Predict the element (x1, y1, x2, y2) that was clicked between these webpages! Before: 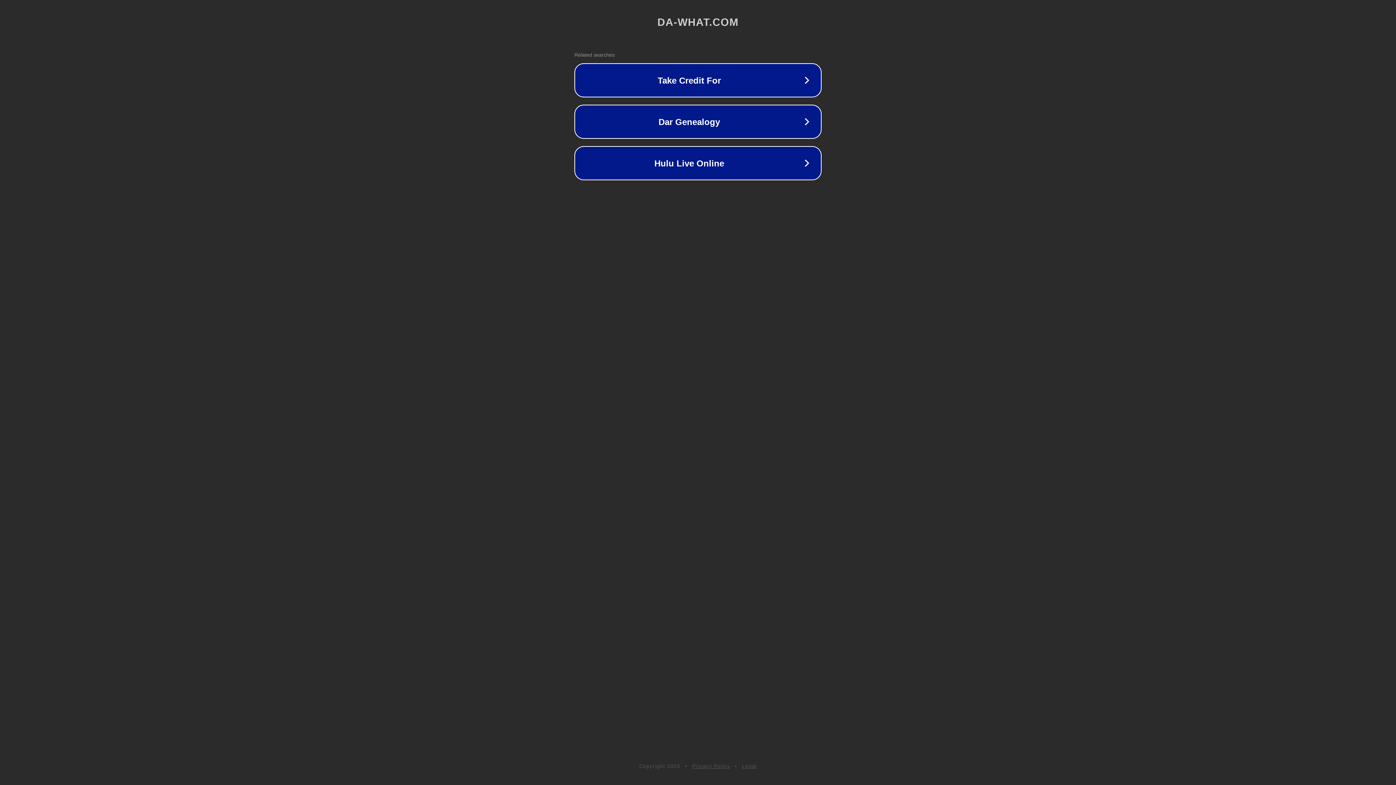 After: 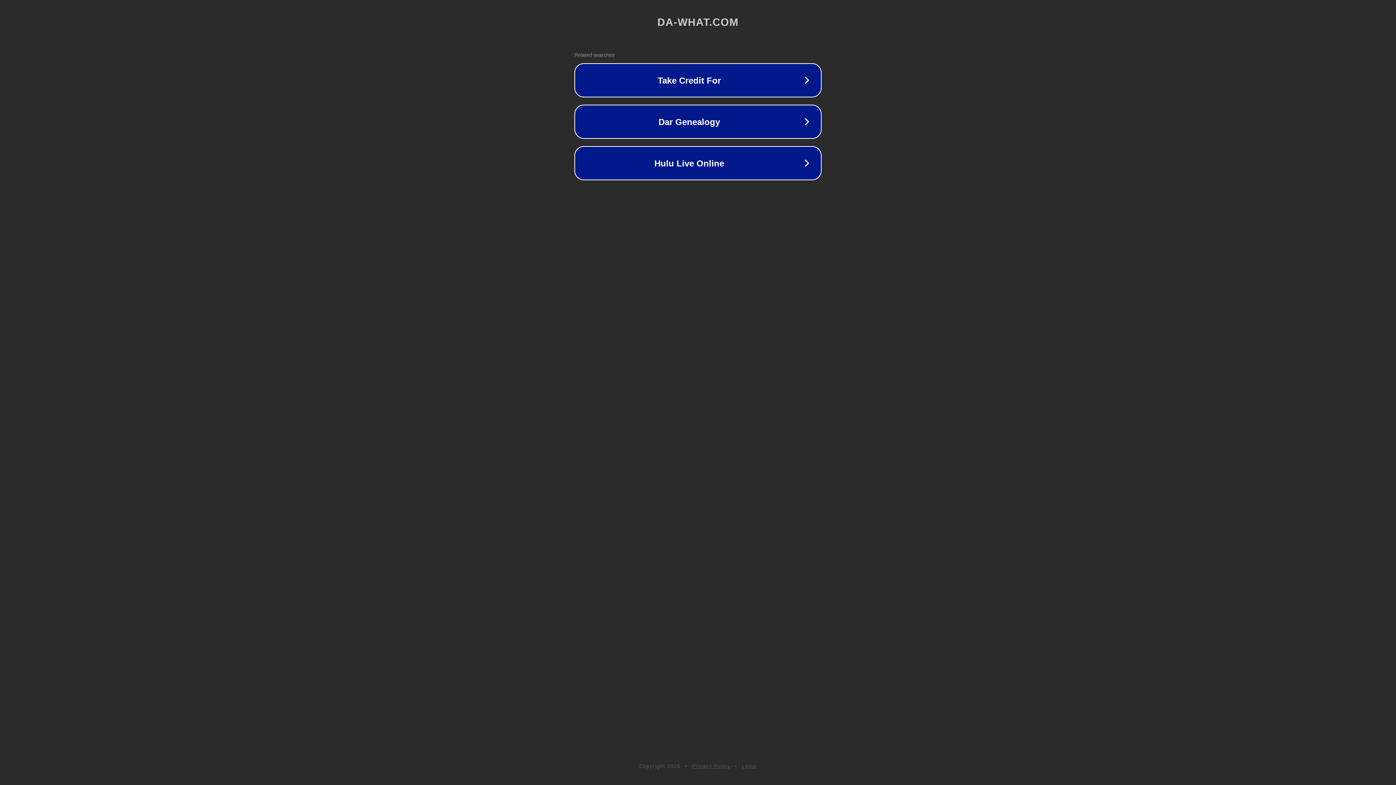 Action: bbox: (692, 763, 730, 769) label: Privacy Policy